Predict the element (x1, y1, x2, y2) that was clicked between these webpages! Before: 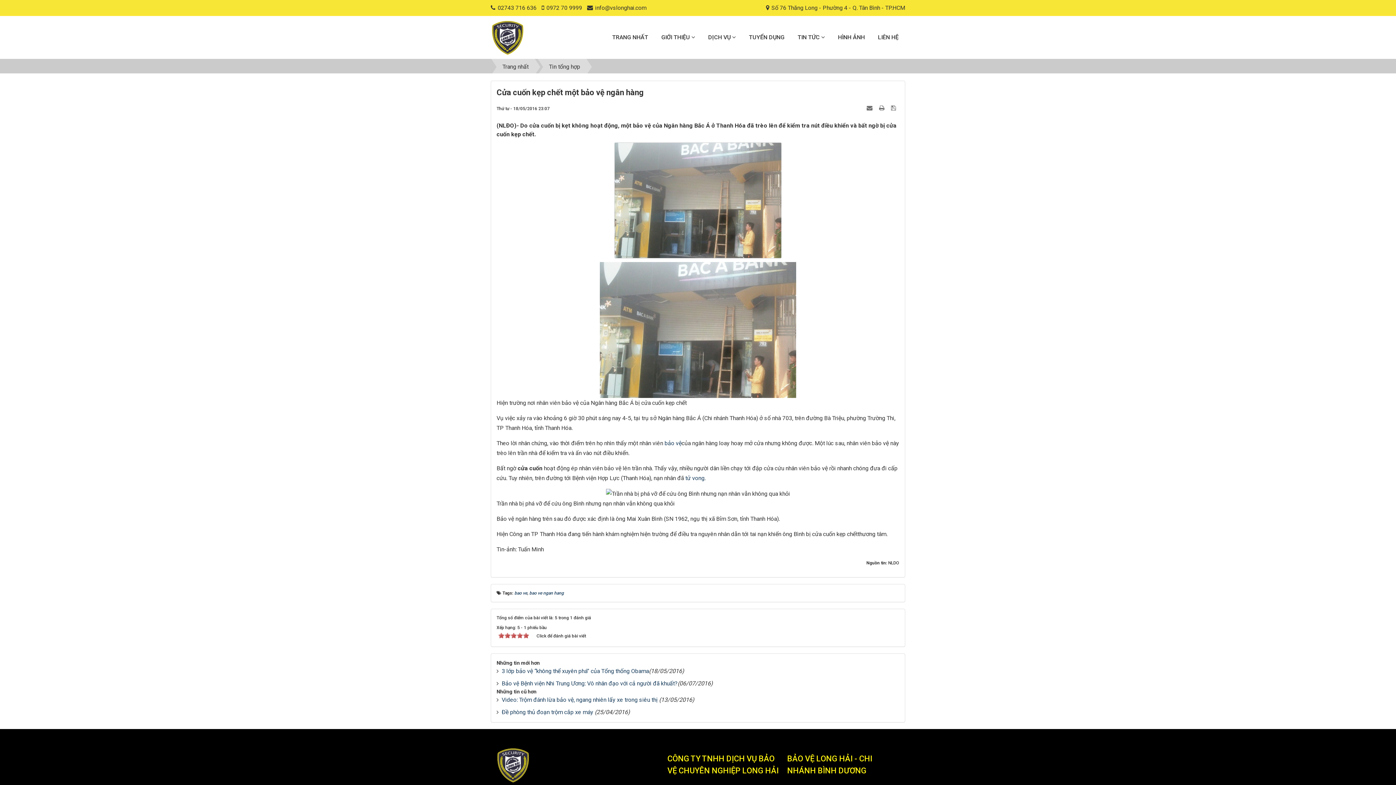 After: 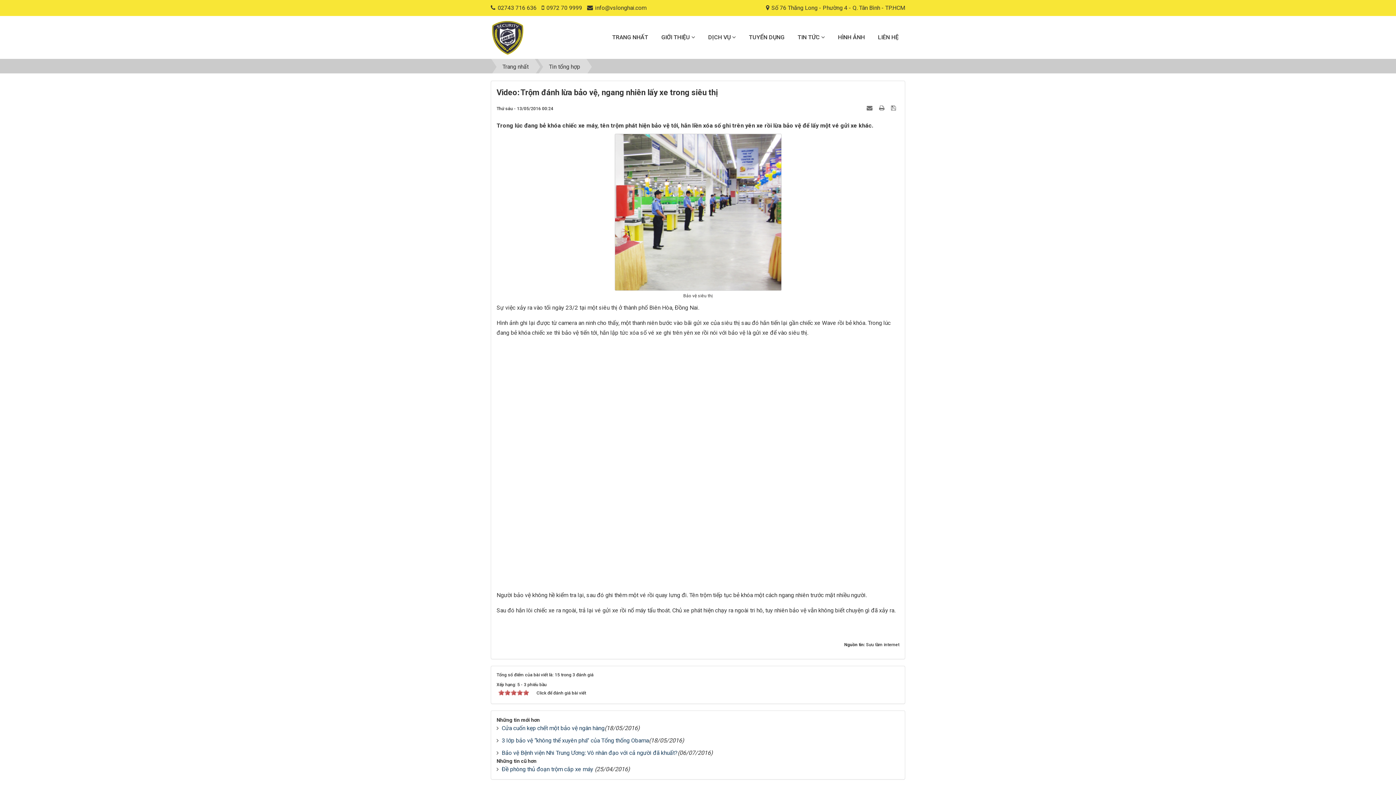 Action: bbox: (501, 696, 657, 703) label: Video: Trộm đánh lừa bảo vệ, ngang nhiên lấy xe trong siêu thị